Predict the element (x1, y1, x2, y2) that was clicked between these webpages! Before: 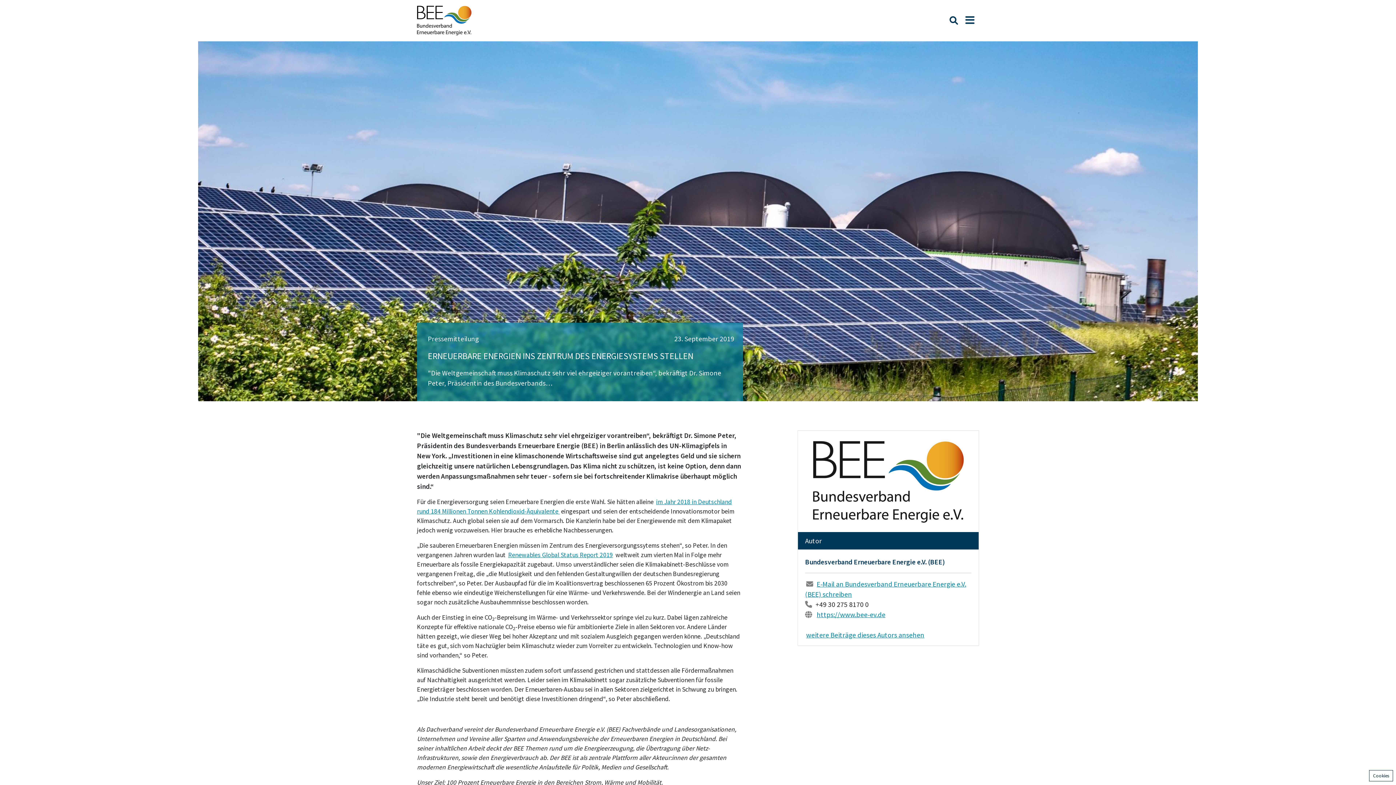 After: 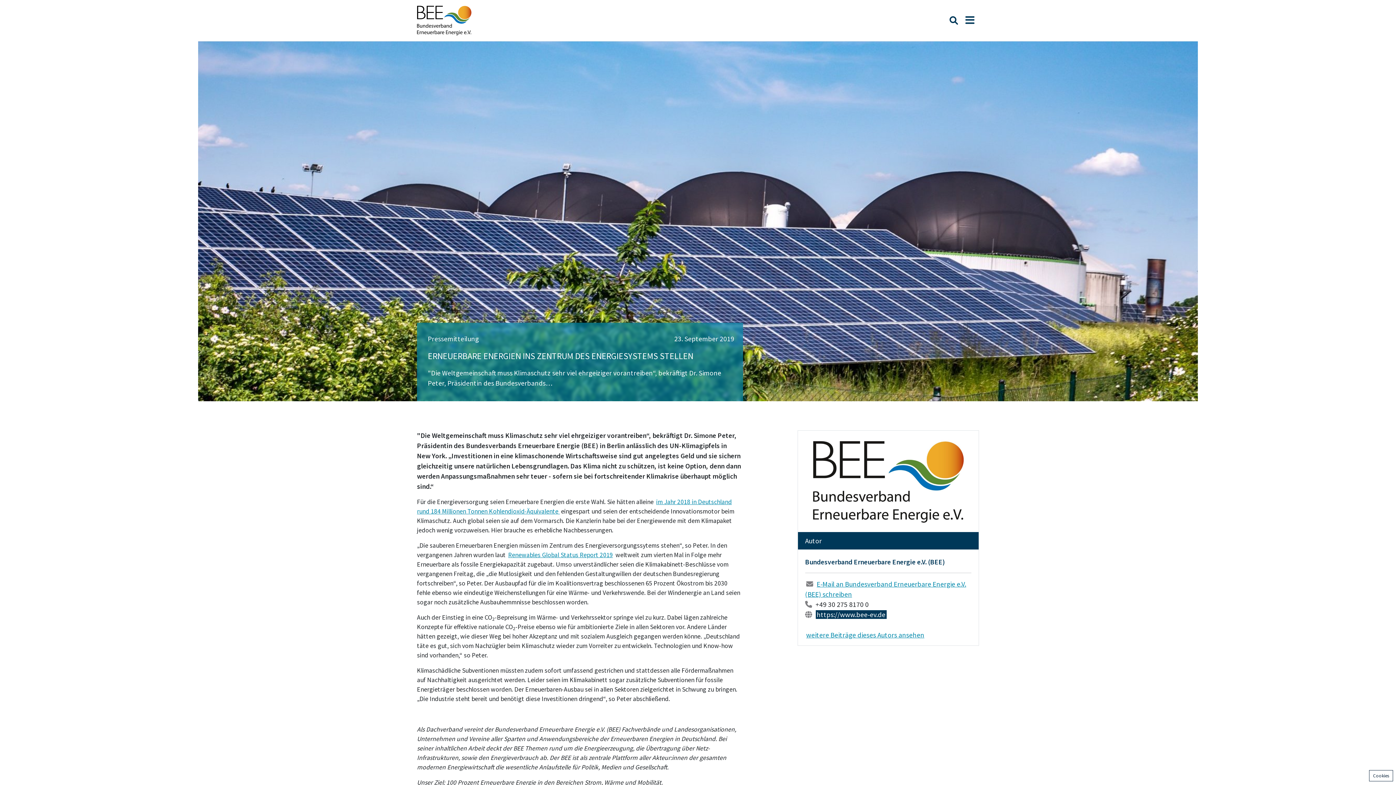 Action: bbox: (815, 610, 886, 619) label: https://www.bee-ev.de